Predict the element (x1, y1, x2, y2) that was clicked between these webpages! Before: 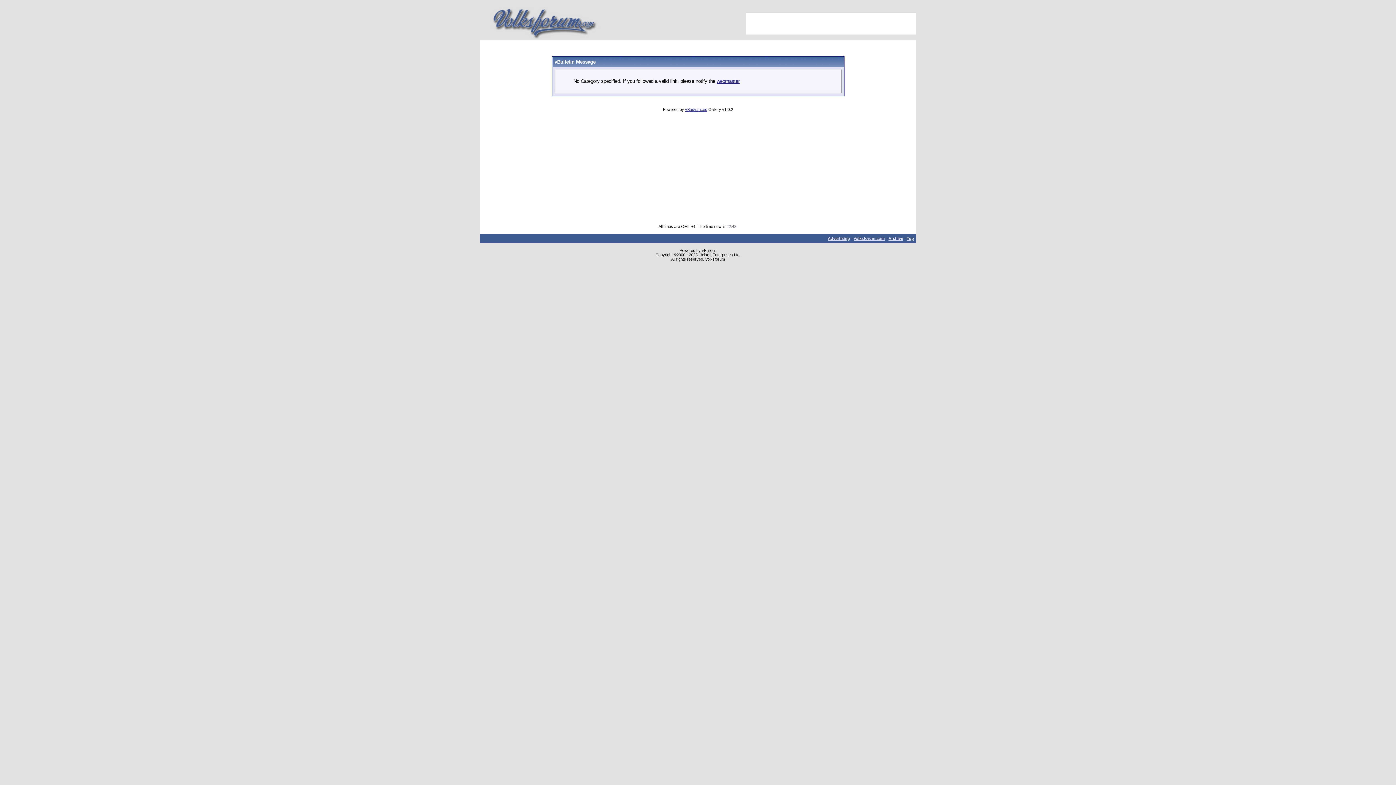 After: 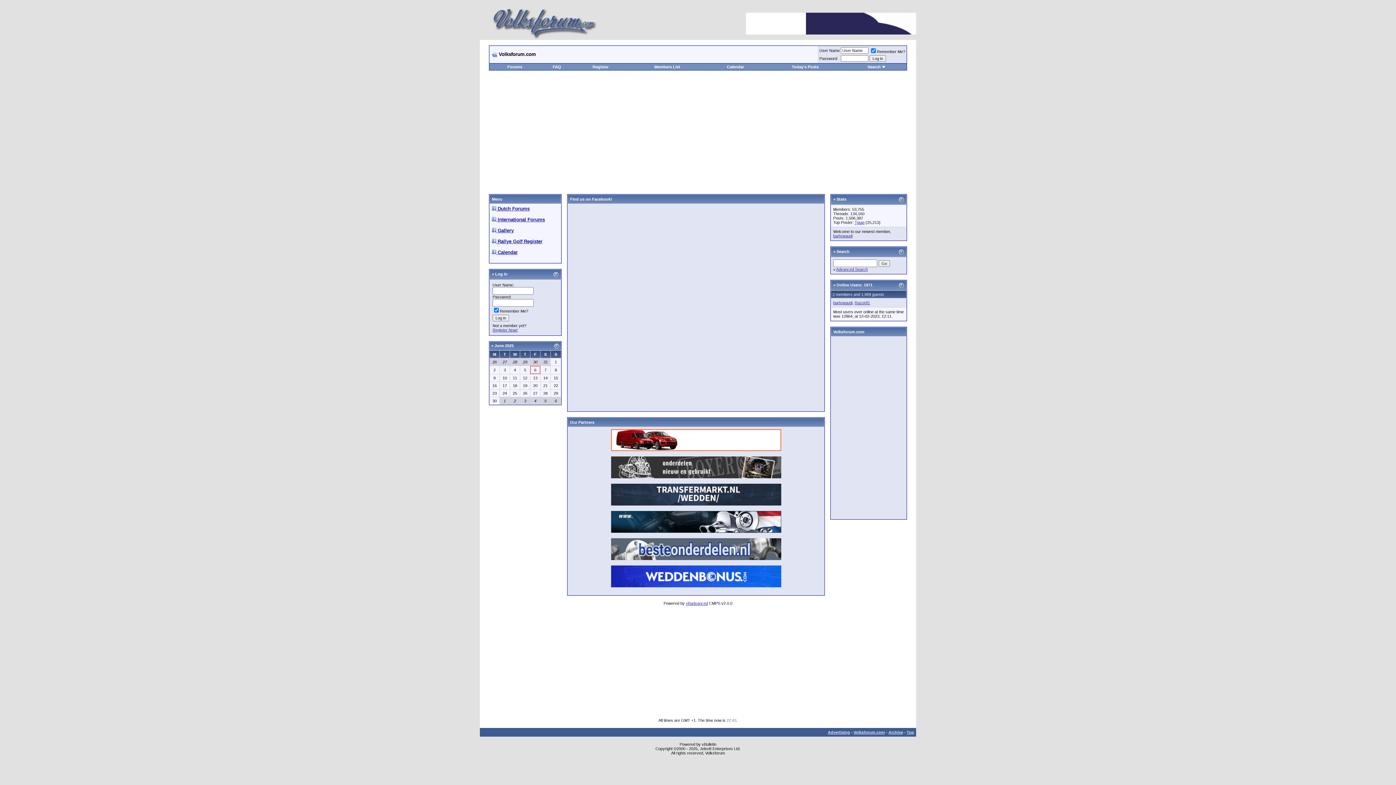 Action: bbox: (480, 35, 636, 41)